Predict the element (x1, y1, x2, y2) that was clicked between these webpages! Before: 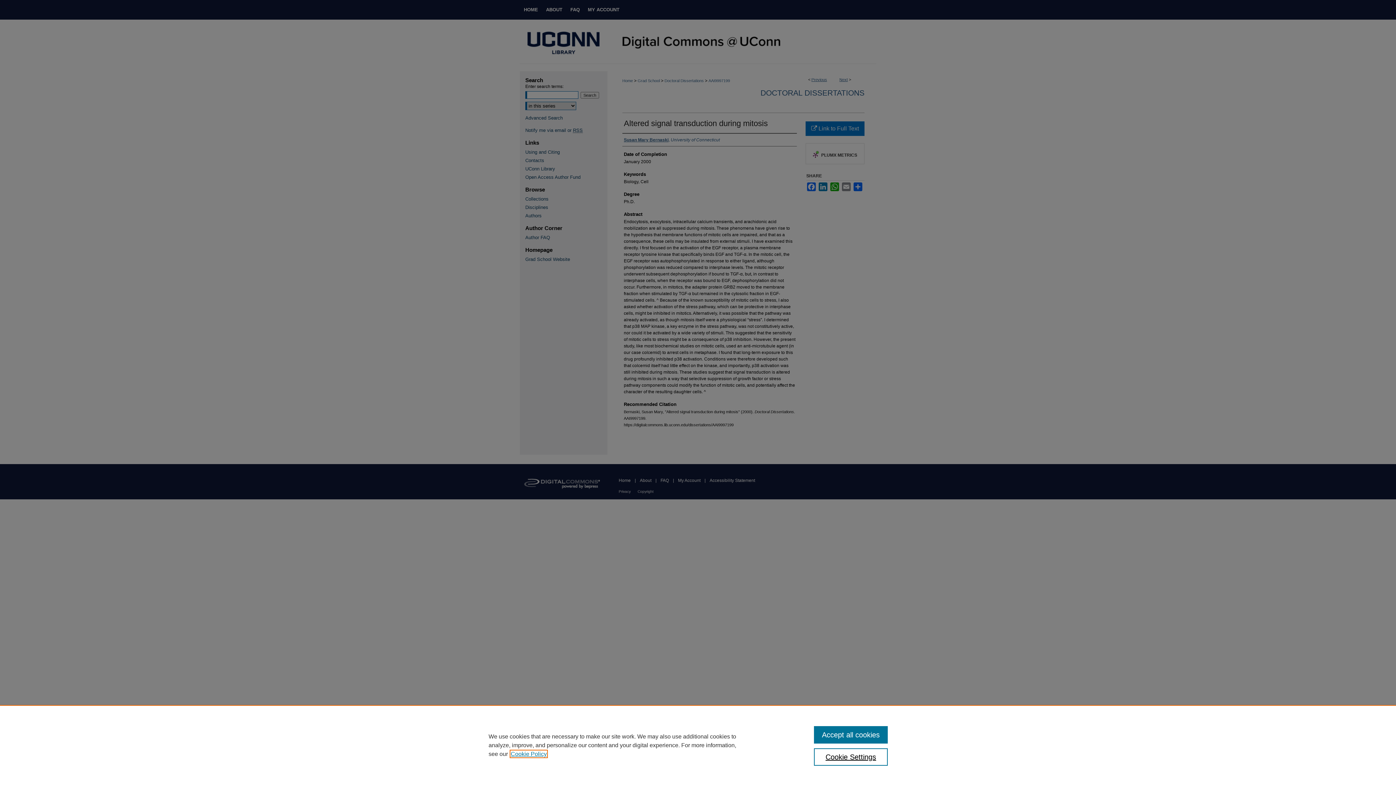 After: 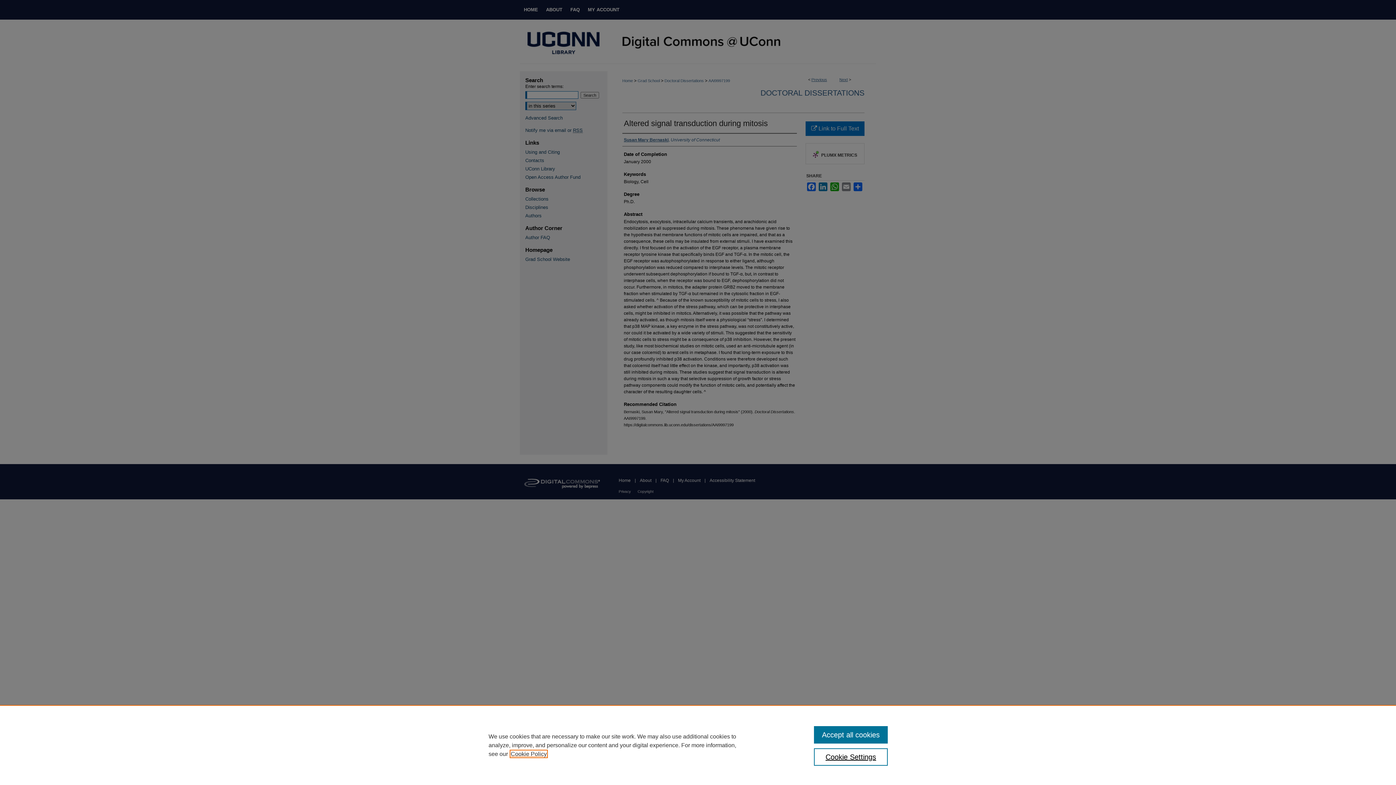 Action: bbox: (510, 751, 546, 757) label: , opens in a new tab